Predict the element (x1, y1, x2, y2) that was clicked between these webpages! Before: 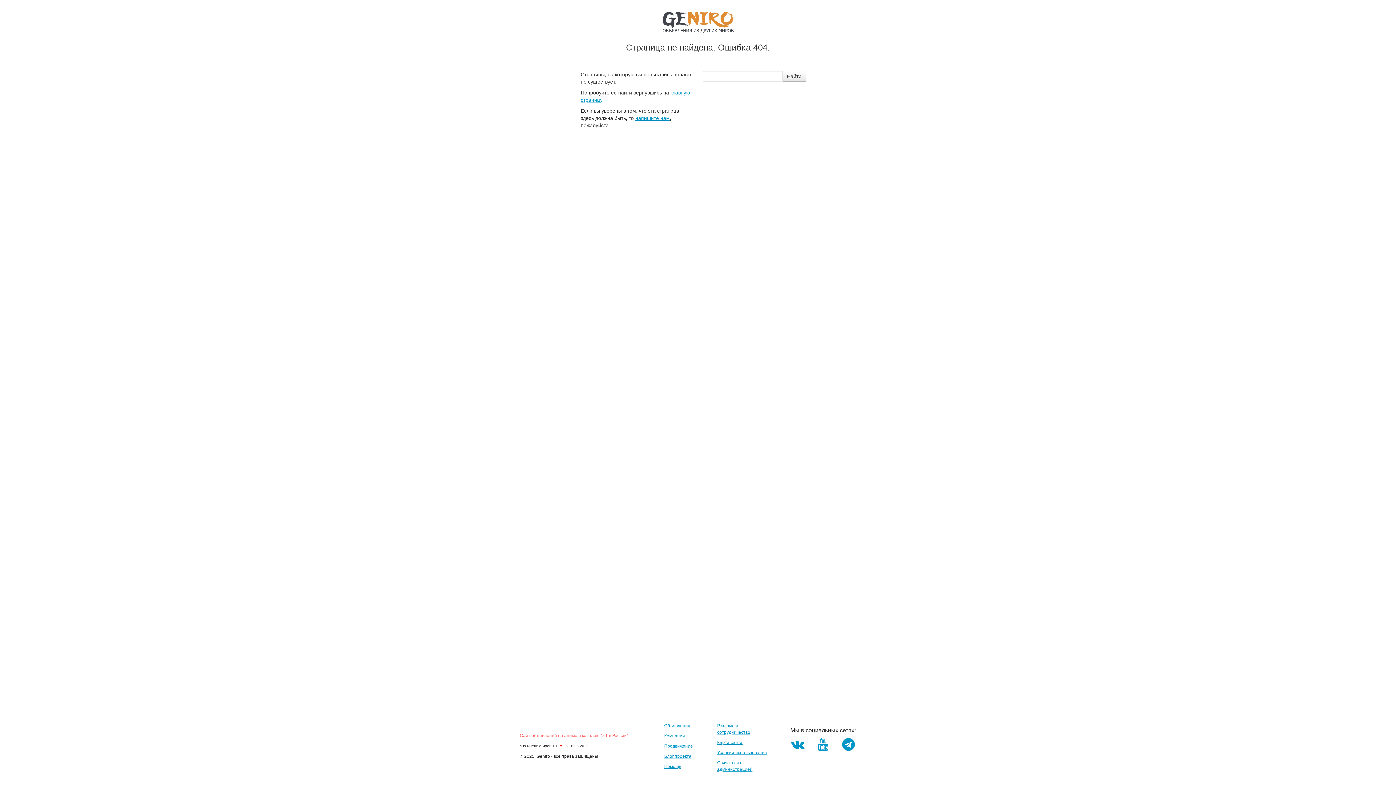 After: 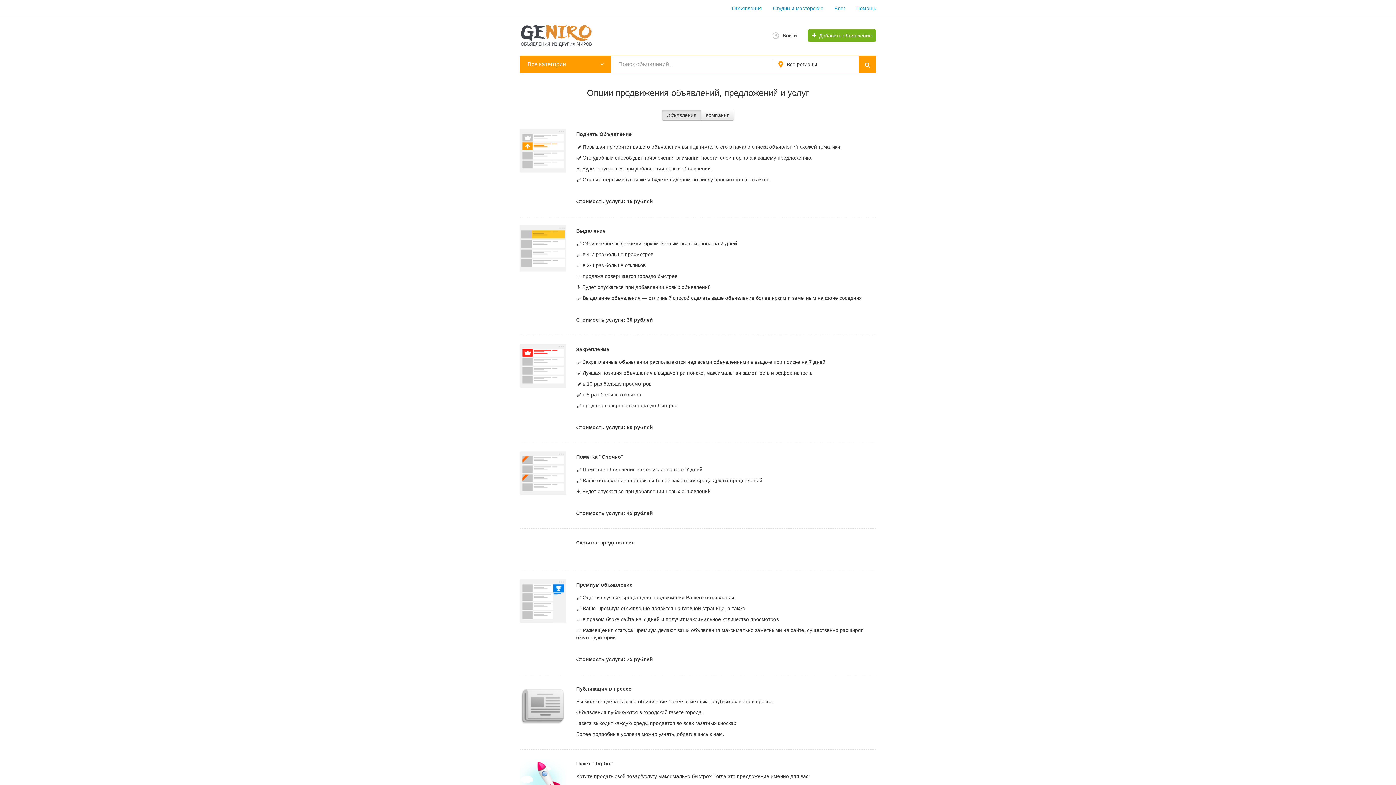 Action: bbox: (664, 744, 693, 749) label: Продвижение